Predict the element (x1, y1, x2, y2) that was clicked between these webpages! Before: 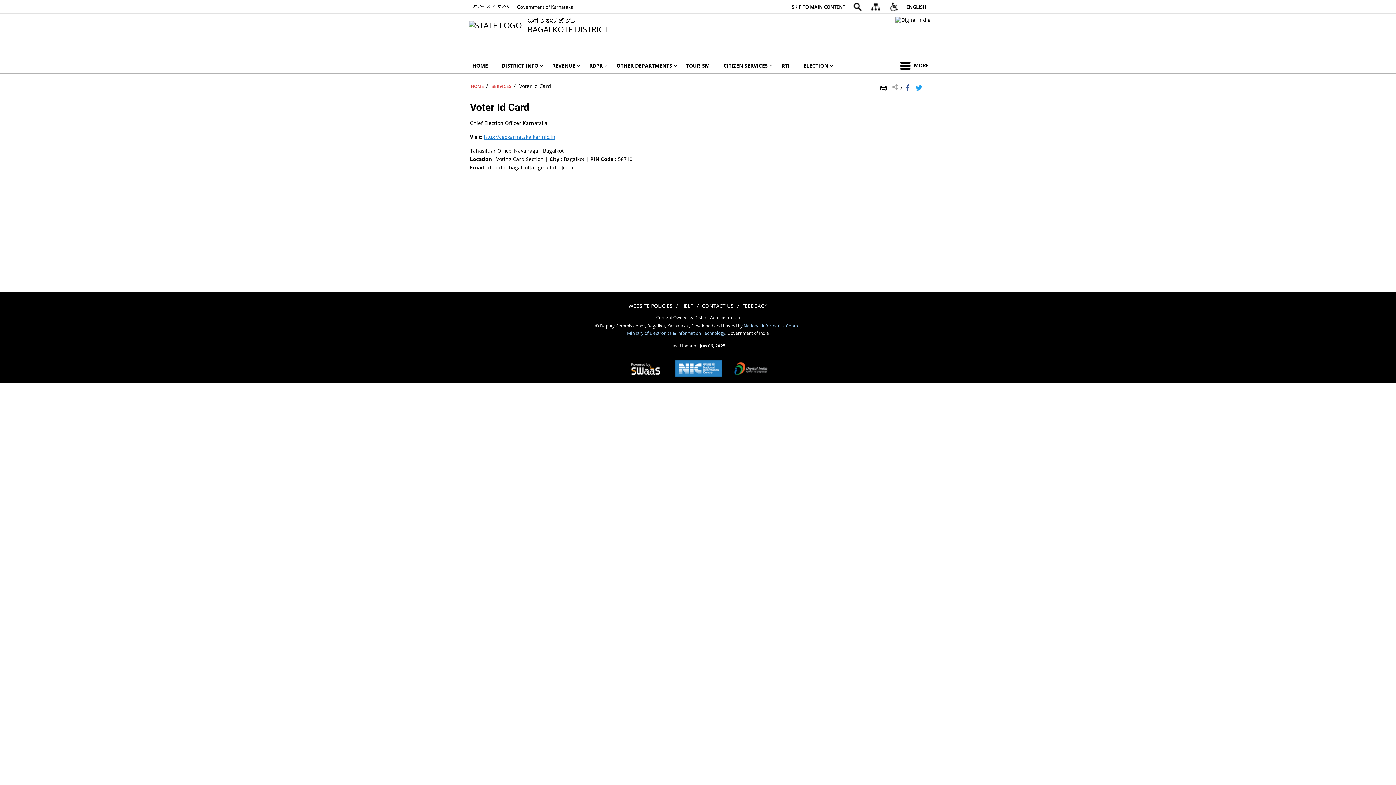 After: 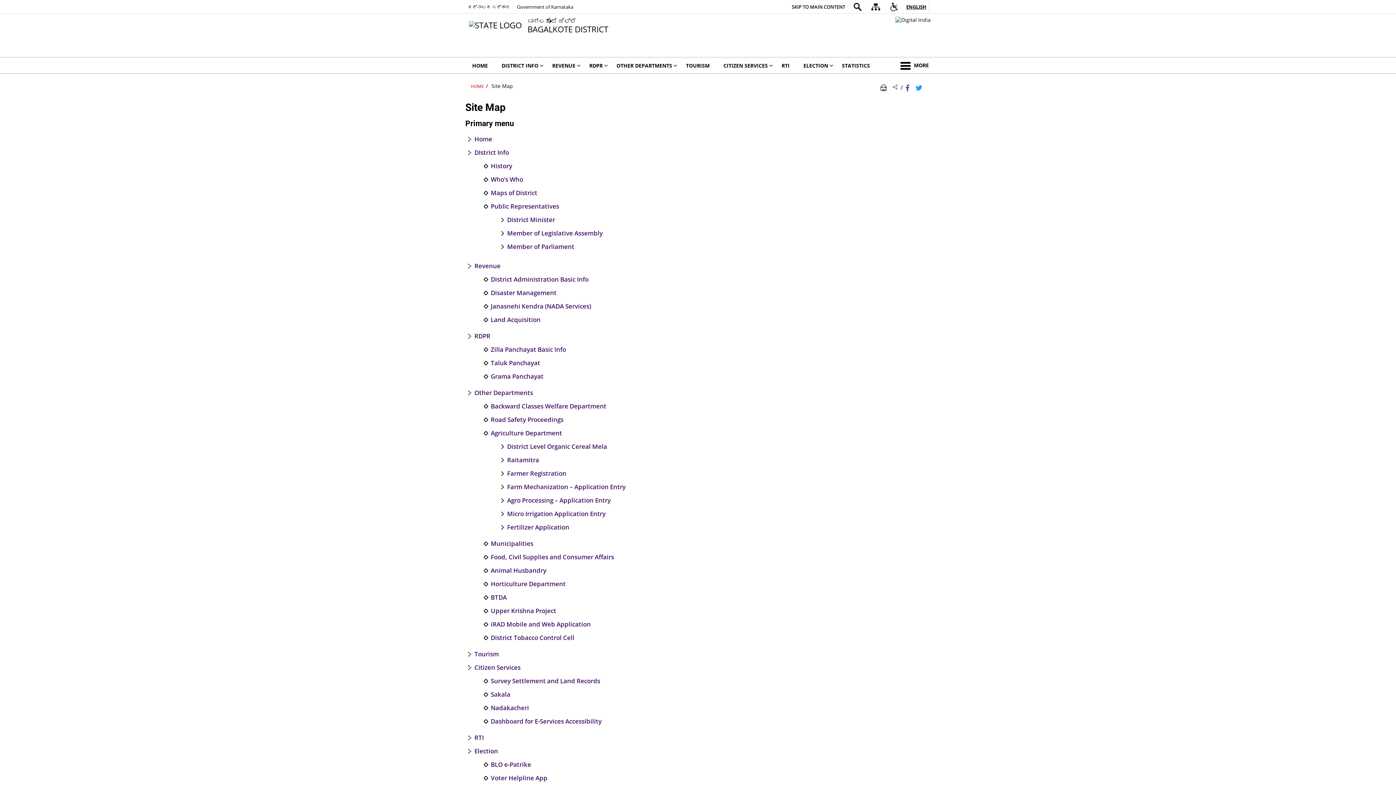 Action: bbox: (867, 0, 884, 13)